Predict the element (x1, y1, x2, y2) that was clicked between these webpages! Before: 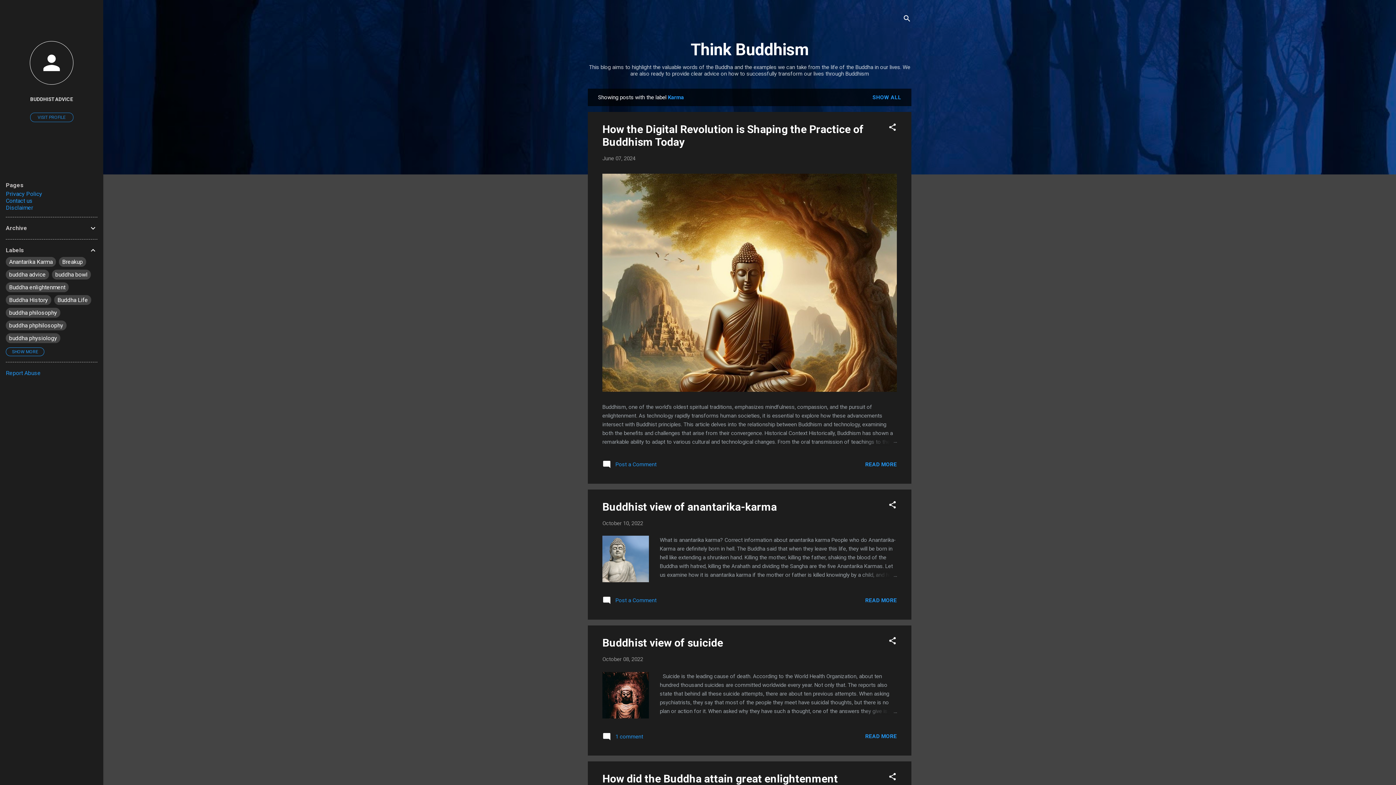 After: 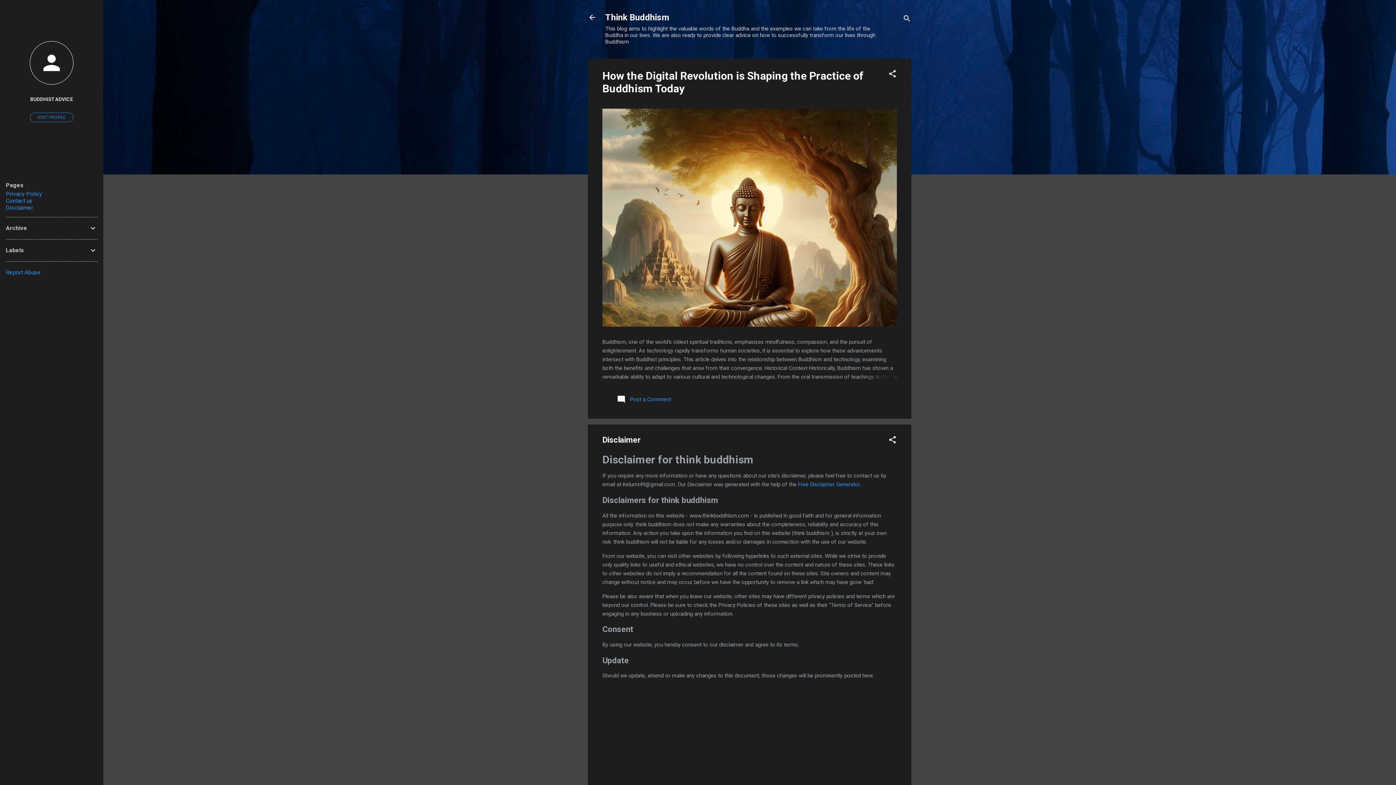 Action: bbox: (5, 204, 33, 211) label: Disclaimer